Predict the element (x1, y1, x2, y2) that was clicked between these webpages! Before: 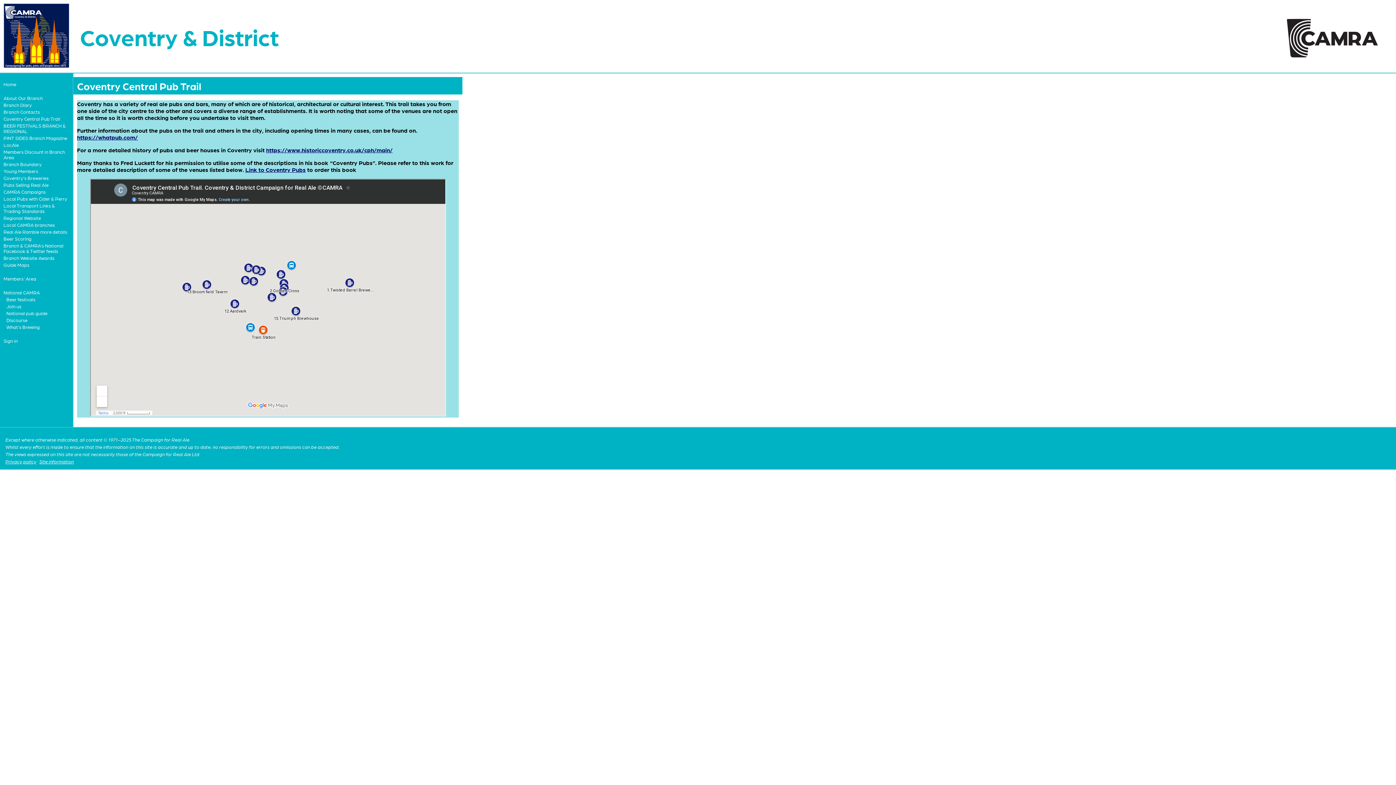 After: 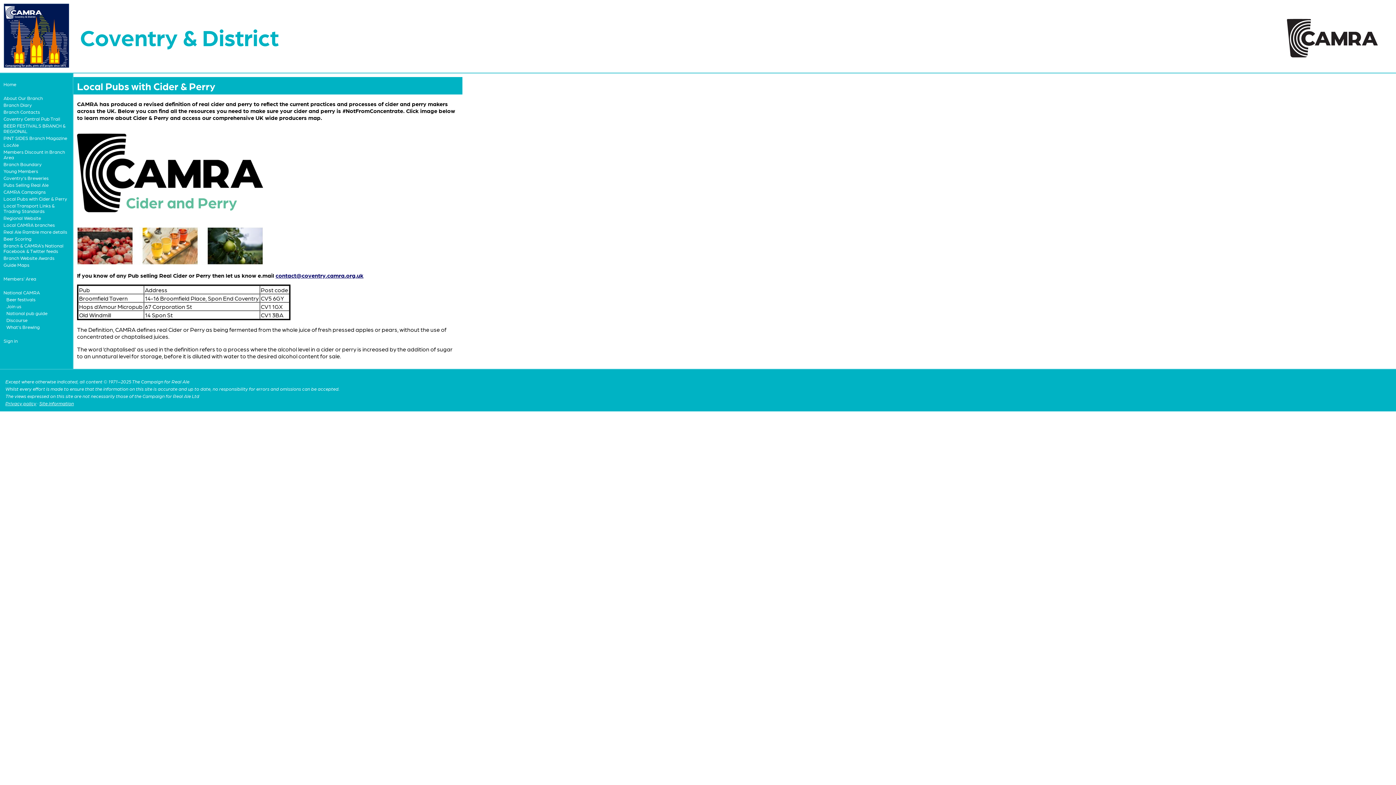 Action: label: Local Pubs with Cider & Perry bbox: (2, 195, 69, 202)